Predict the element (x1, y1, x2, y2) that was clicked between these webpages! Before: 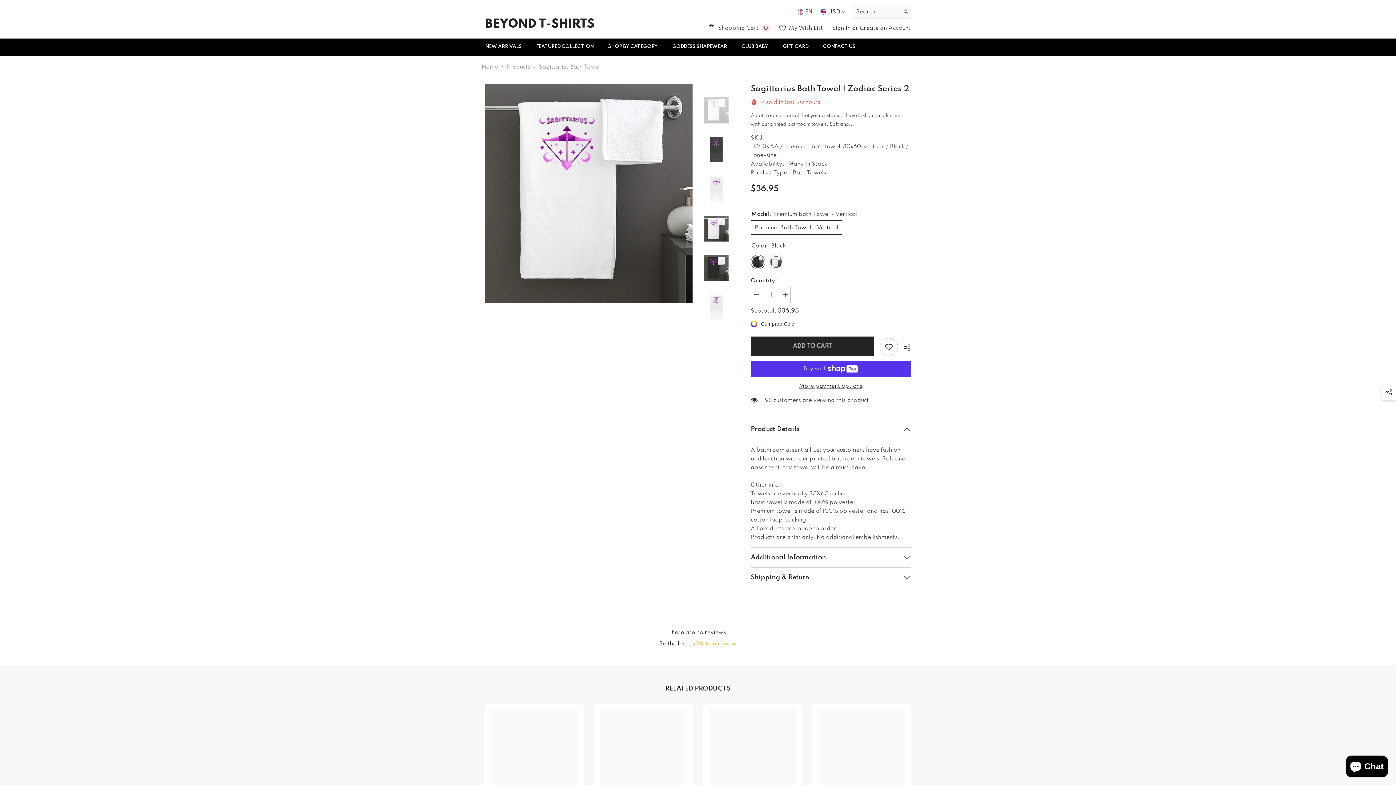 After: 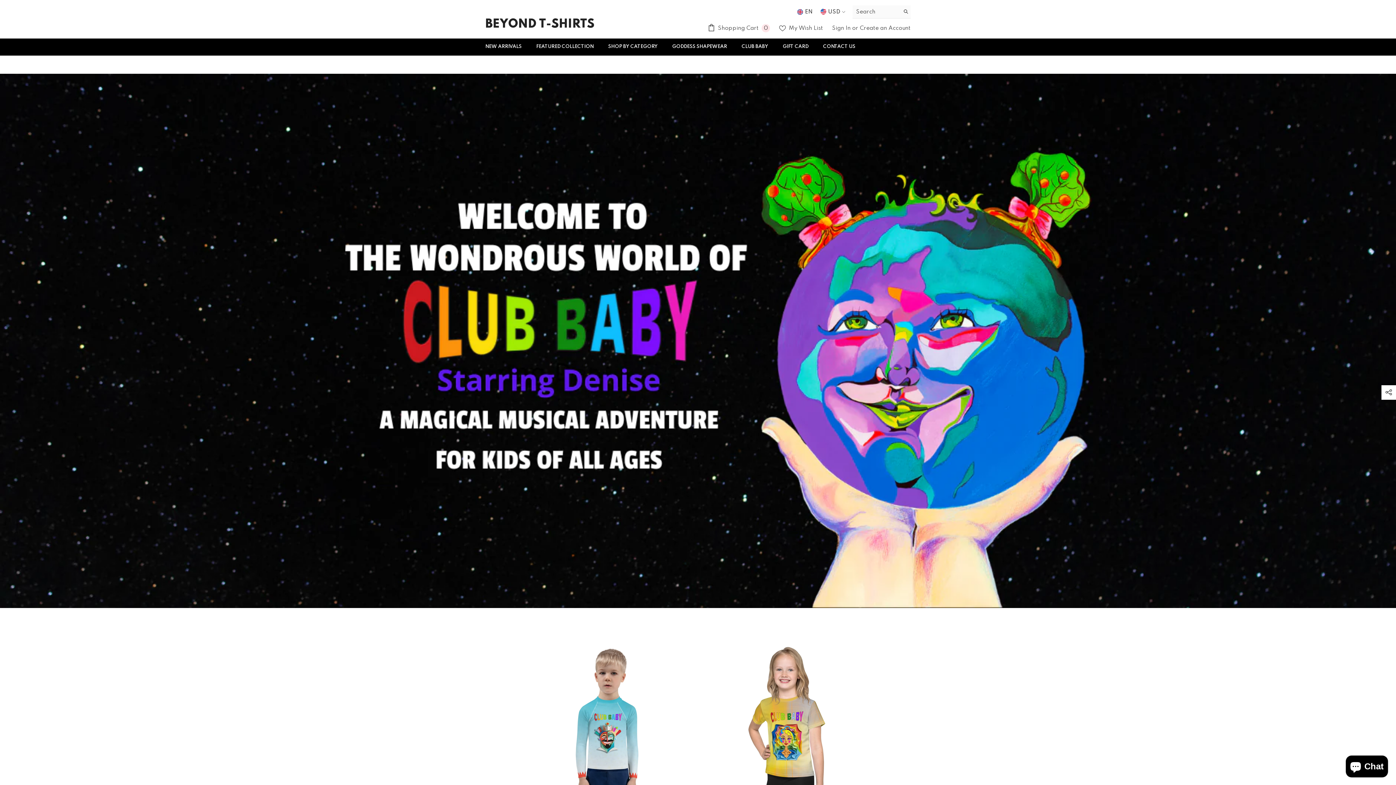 Action: bbox: (734, 42, 775, 55) label: CLUB BABY